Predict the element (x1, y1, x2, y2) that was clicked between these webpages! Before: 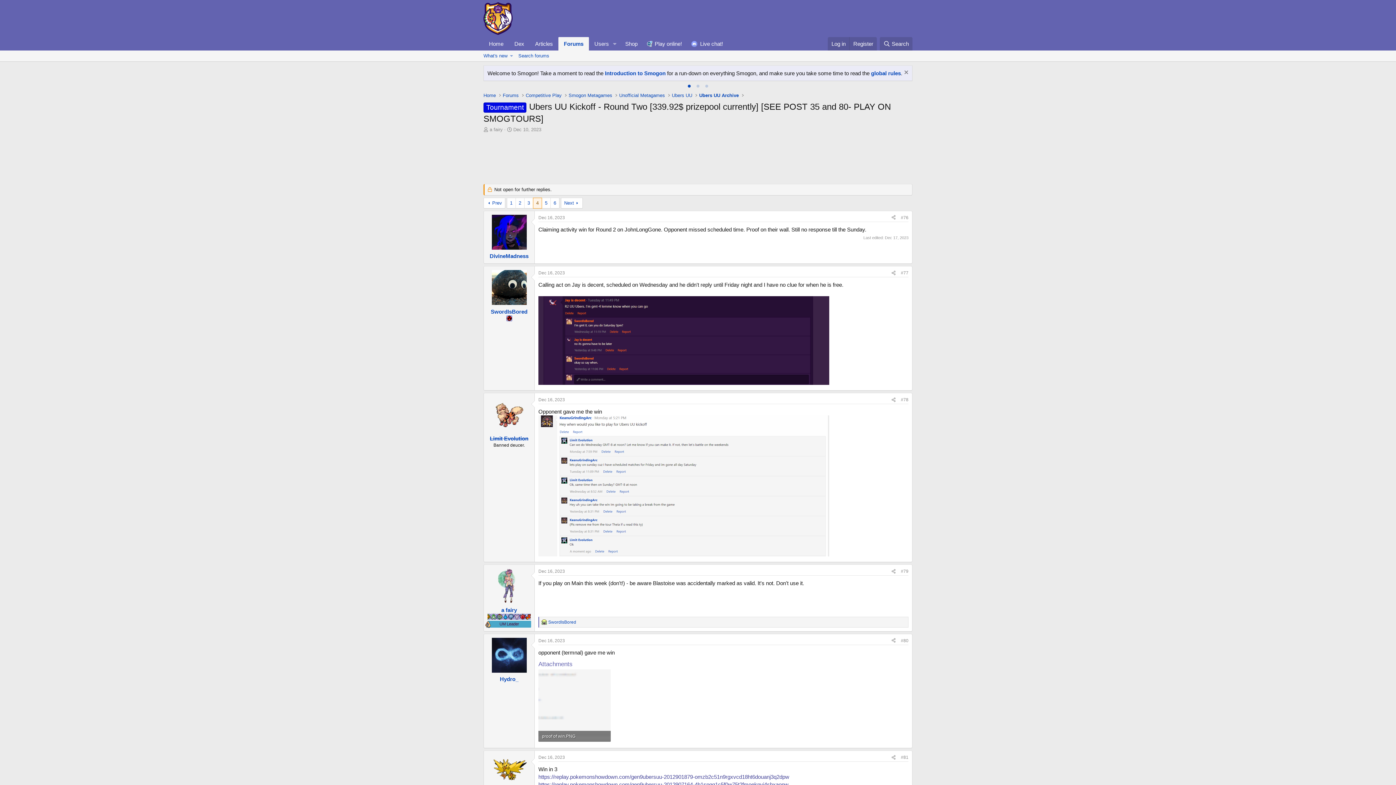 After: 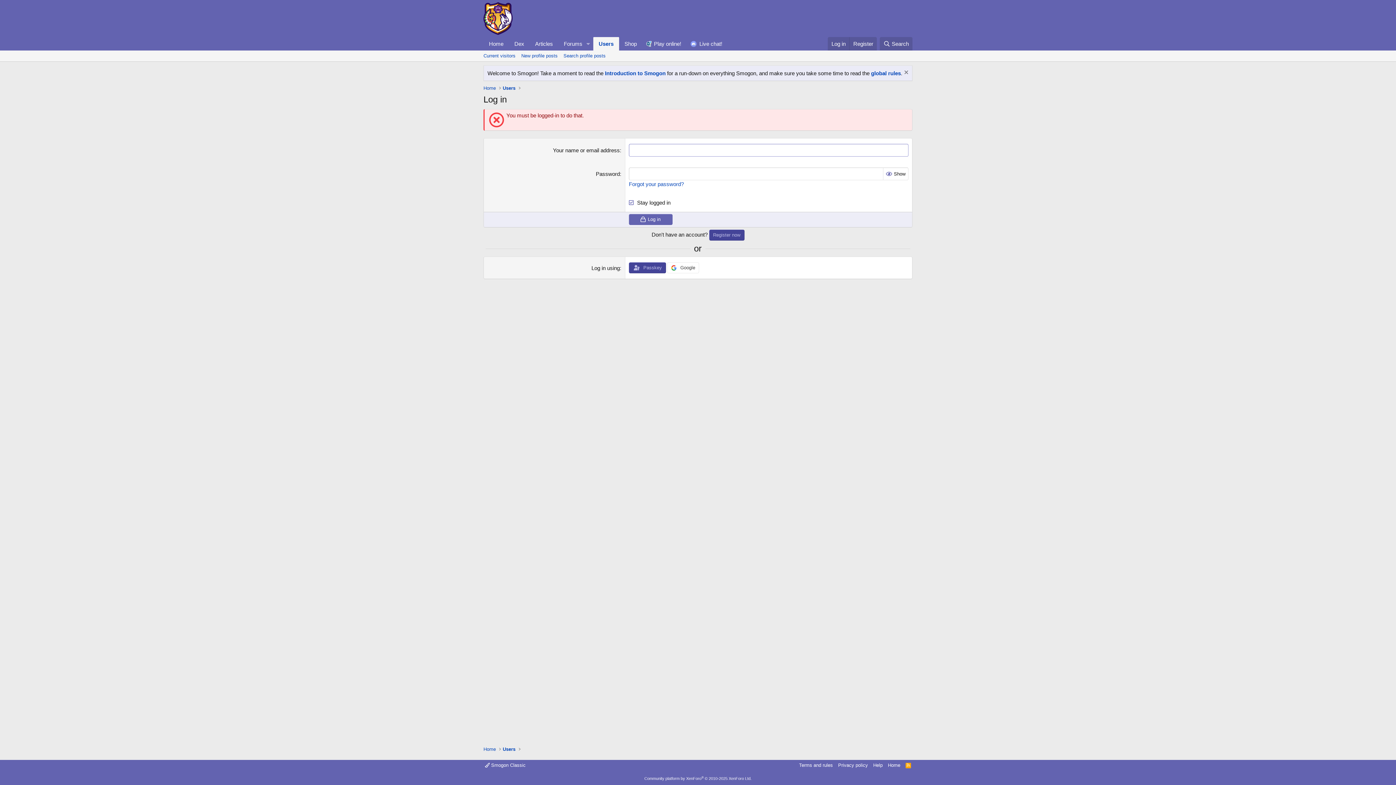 Action: label: Frito bbox: (560, 70, 570, 76)